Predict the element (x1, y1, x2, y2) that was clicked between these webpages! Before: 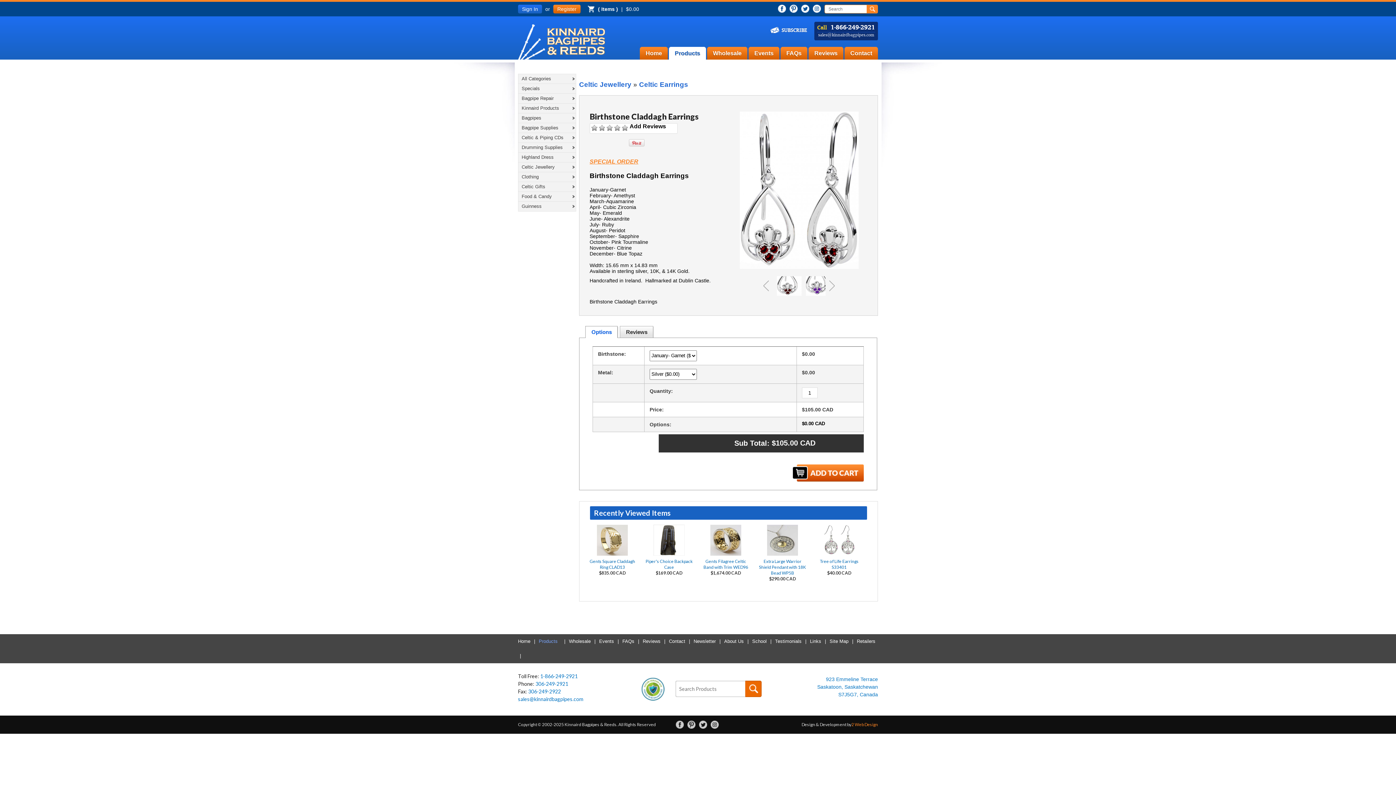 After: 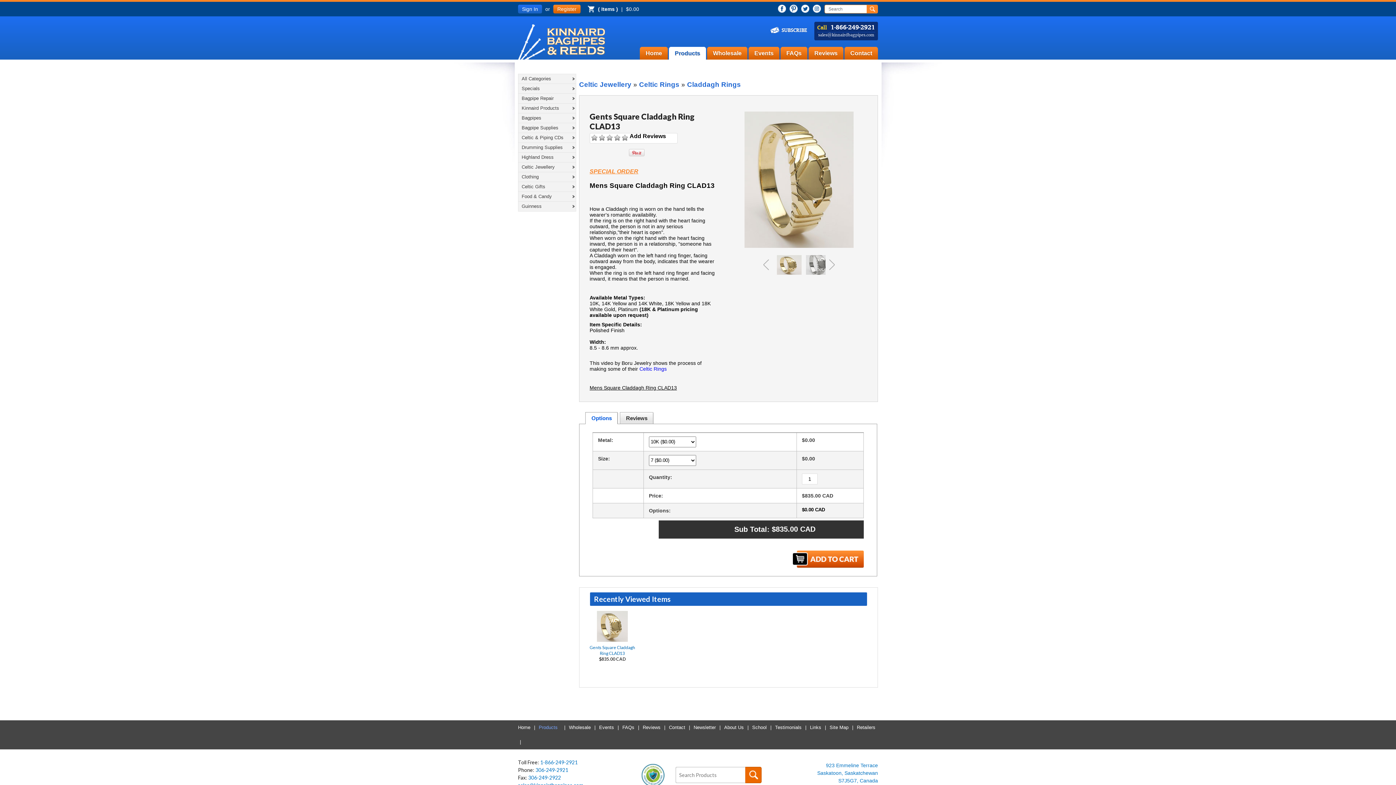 Action: bbox: (594, 525, 630, 555)